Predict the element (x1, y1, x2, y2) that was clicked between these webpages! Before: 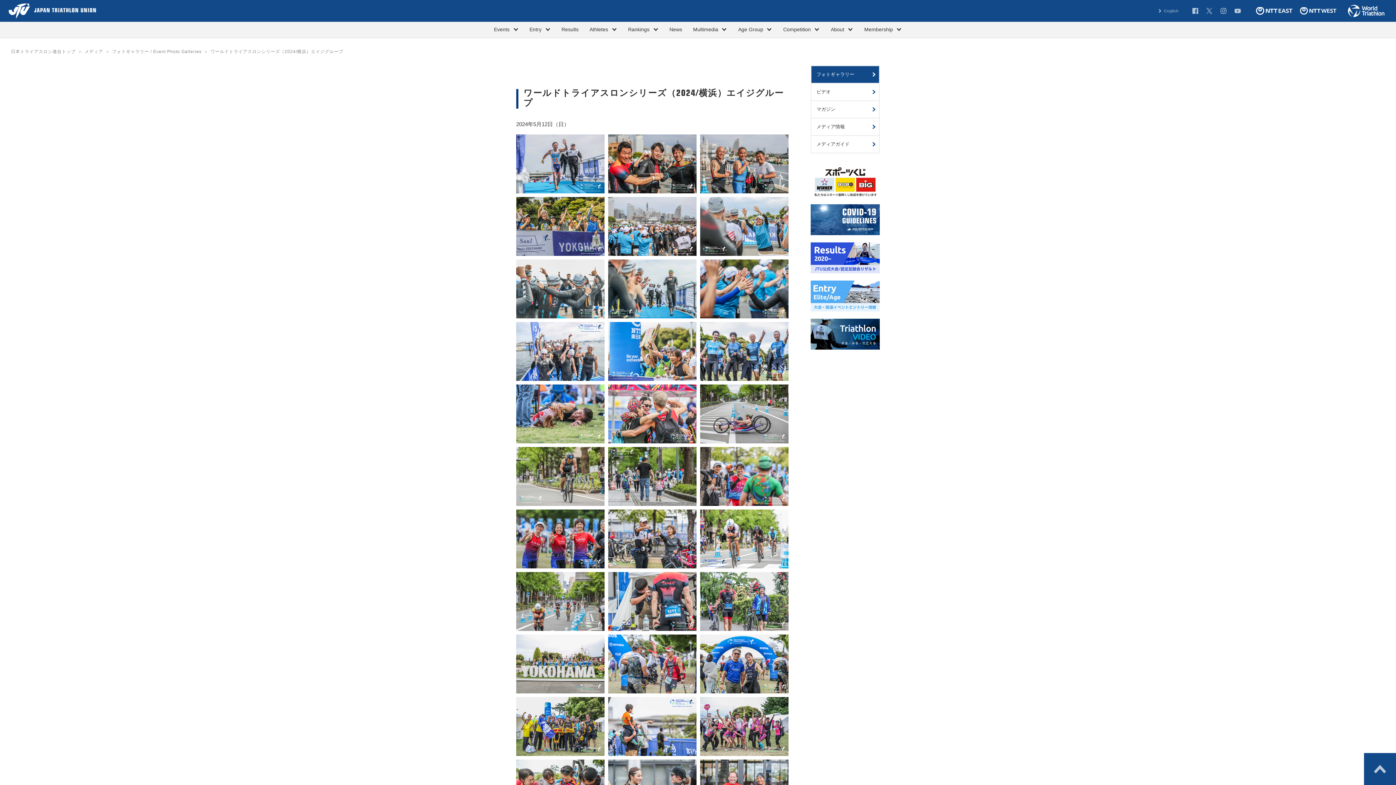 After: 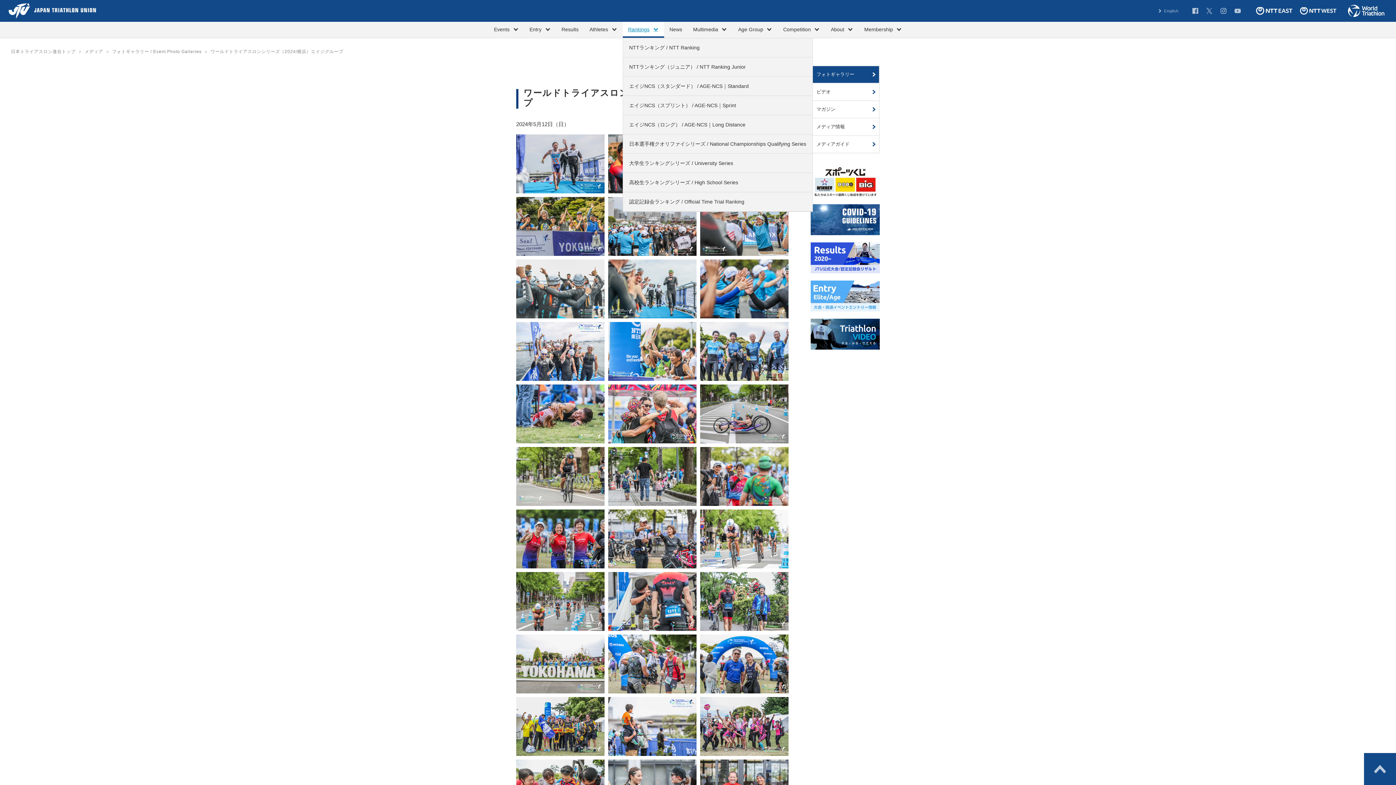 Action: bbox: (622, 21, 664, 37) label: Rankings